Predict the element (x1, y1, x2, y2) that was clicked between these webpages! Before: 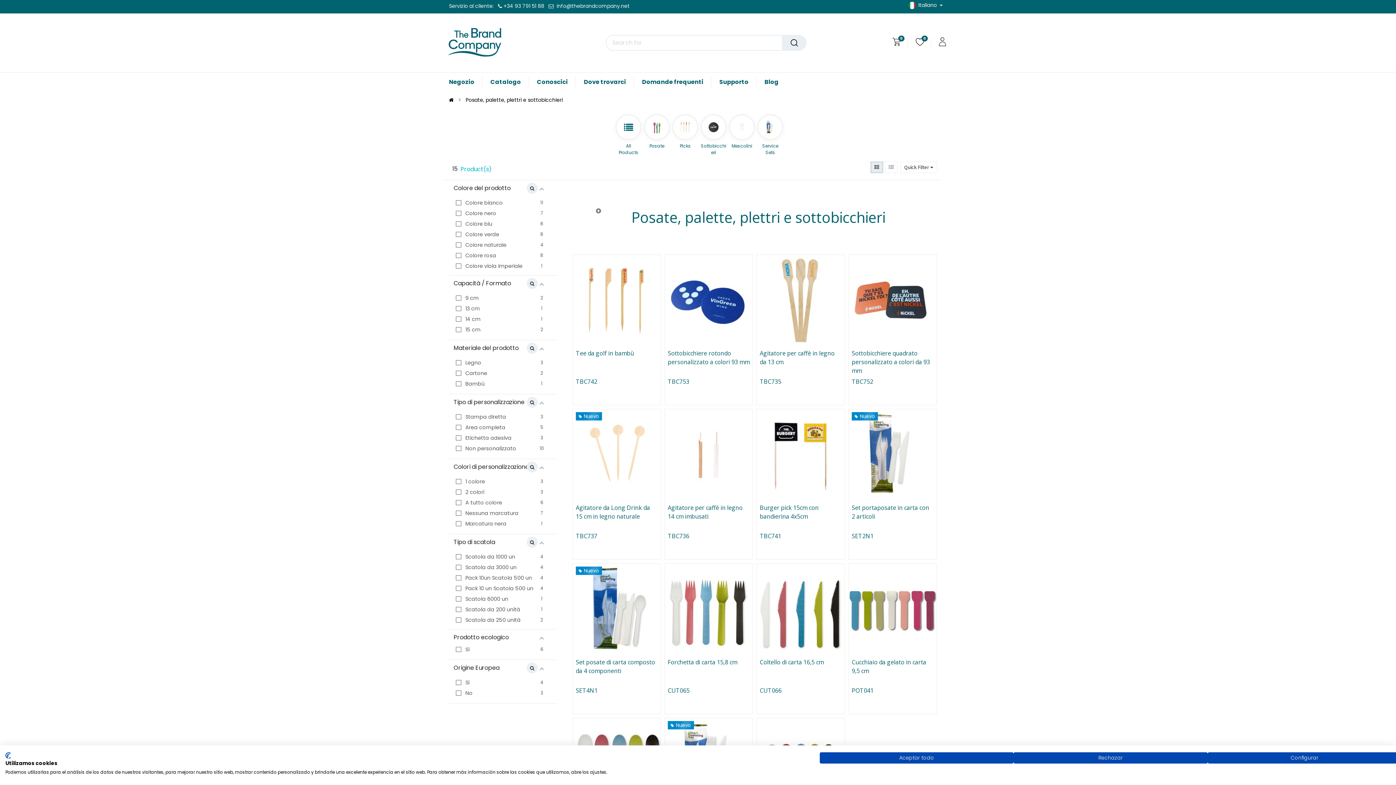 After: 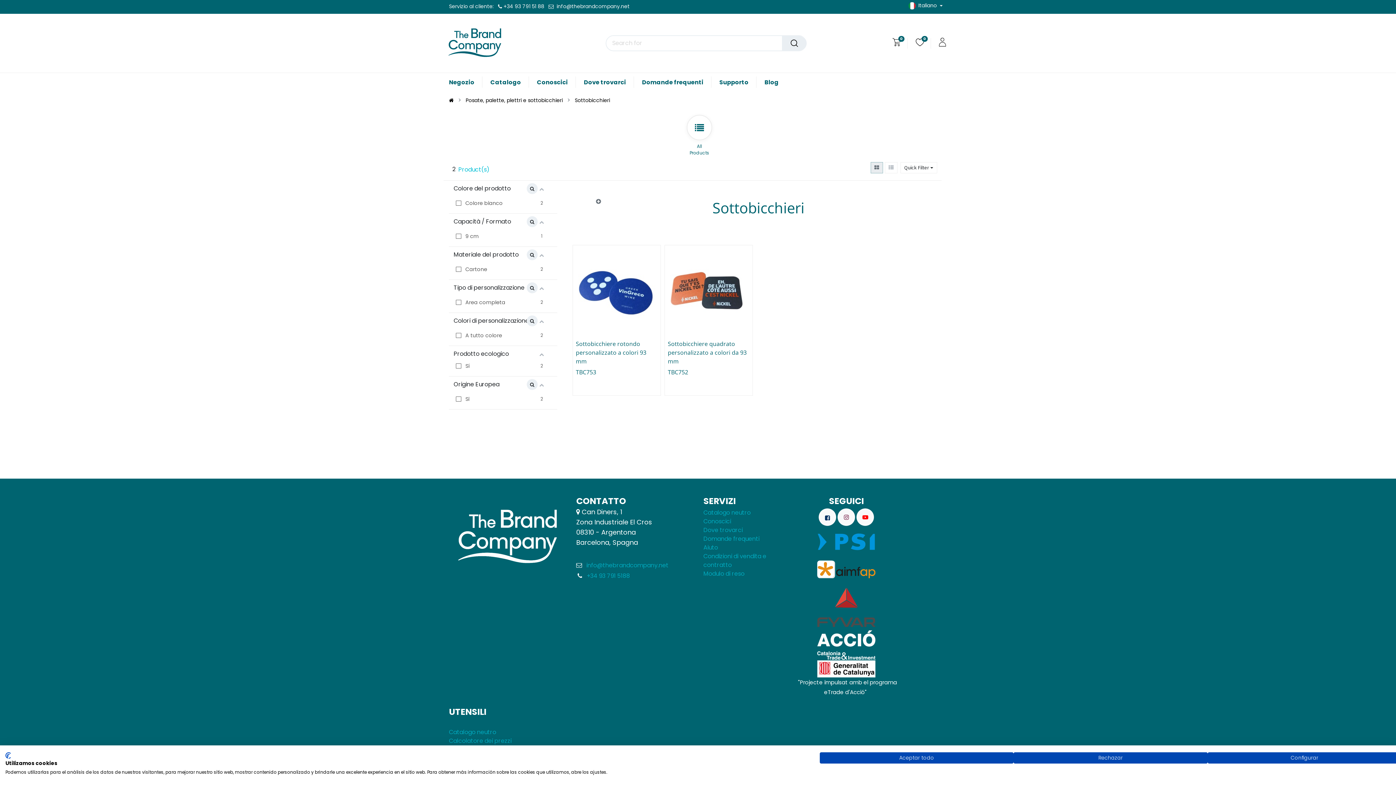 Action: bbox: (701, 114, 726, 156) label: Sottobicchieri